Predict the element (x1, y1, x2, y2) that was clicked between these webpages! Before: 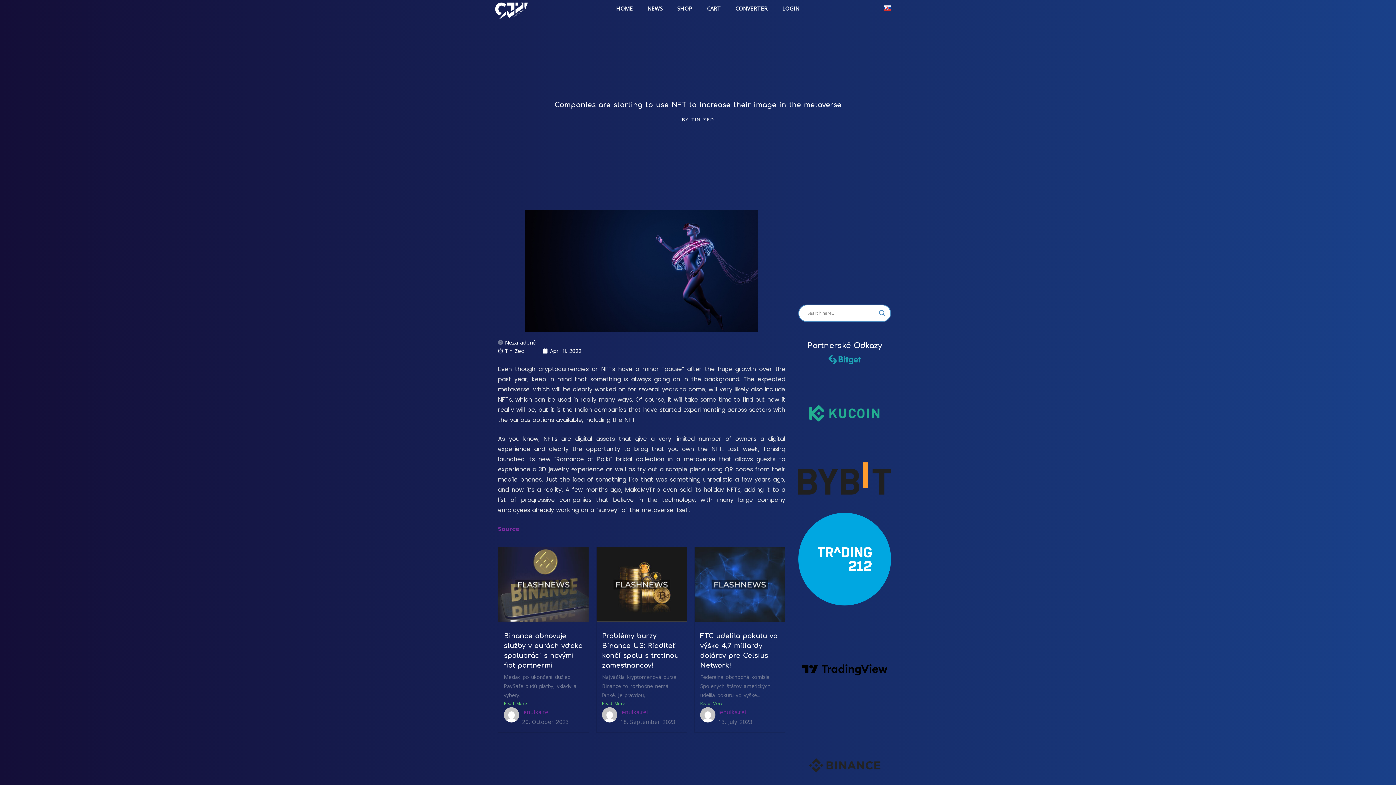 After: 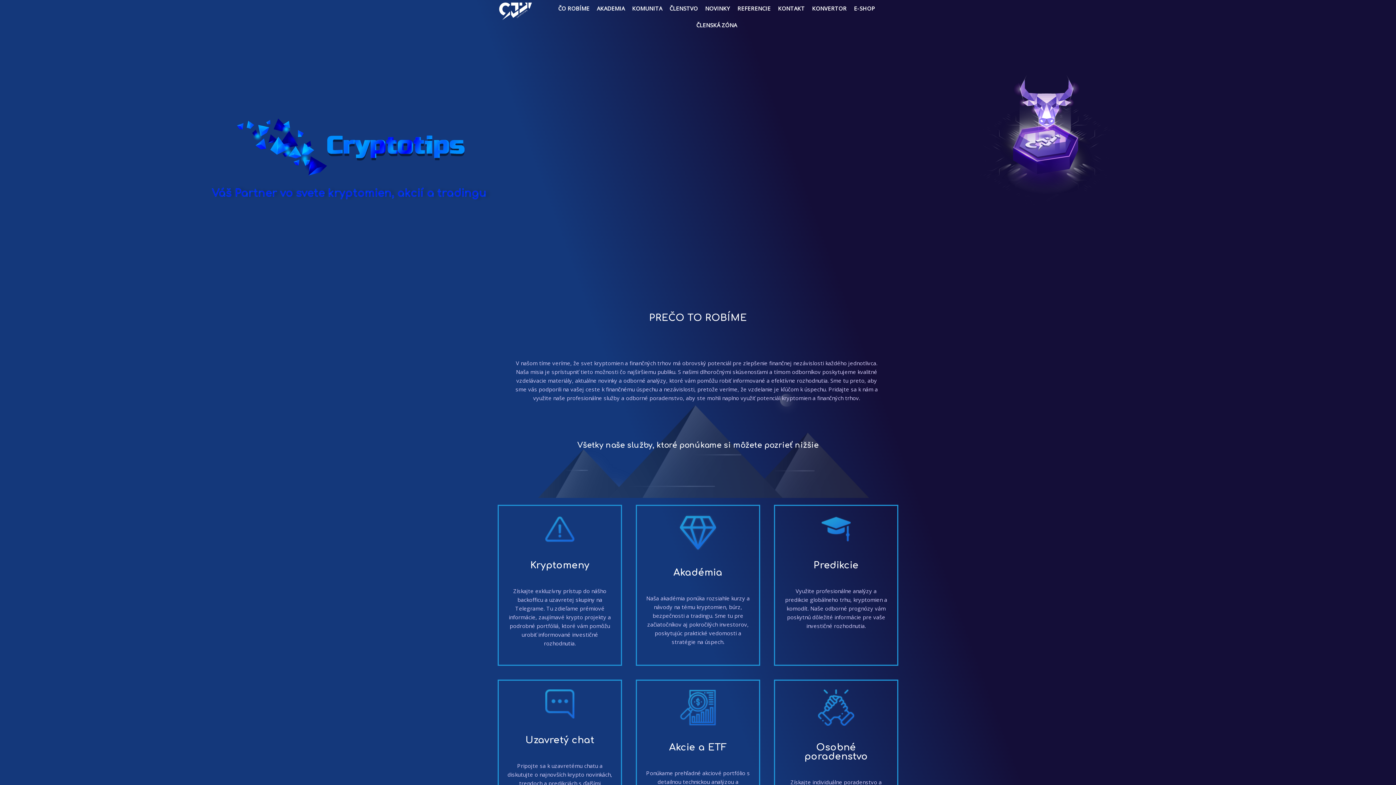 Action: bbox: (609, 0, 640, 16) label: HOME